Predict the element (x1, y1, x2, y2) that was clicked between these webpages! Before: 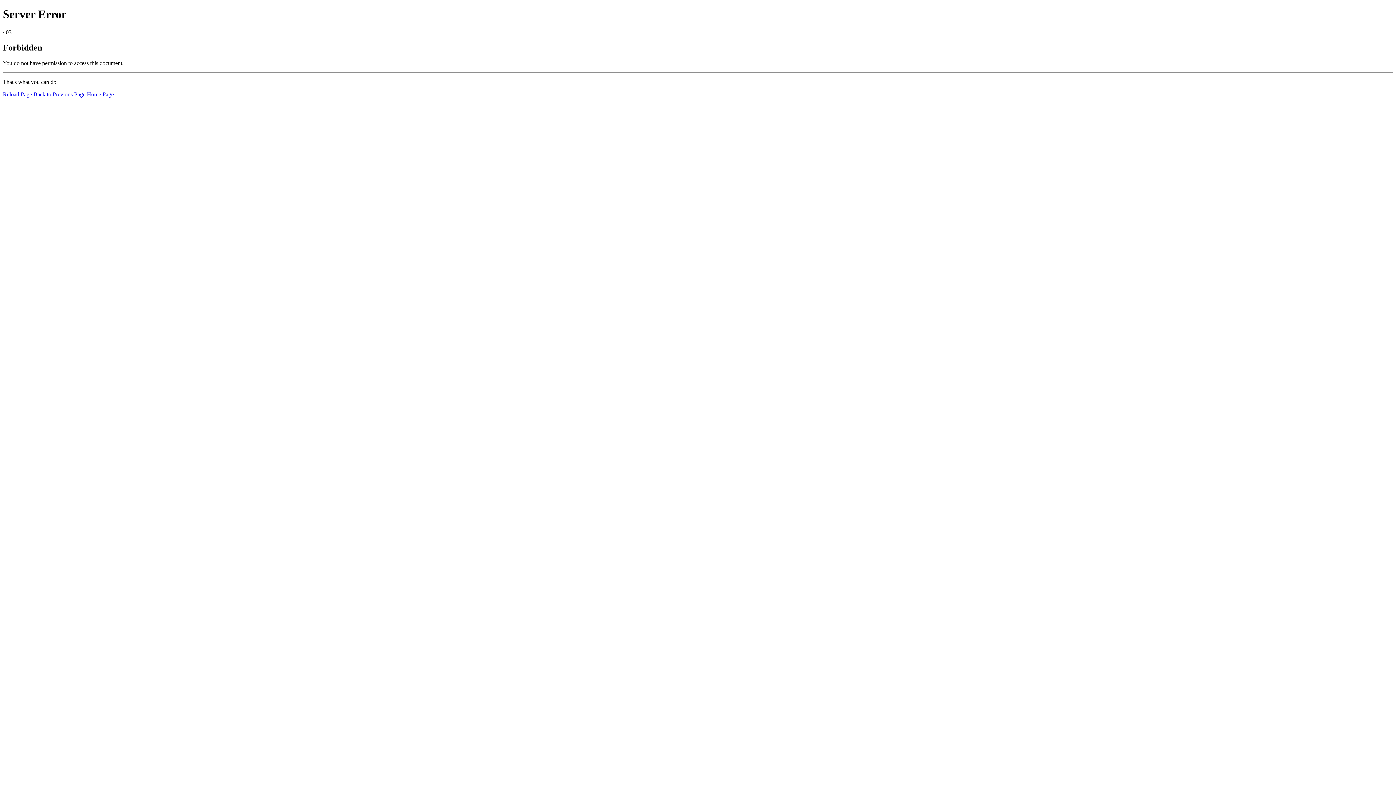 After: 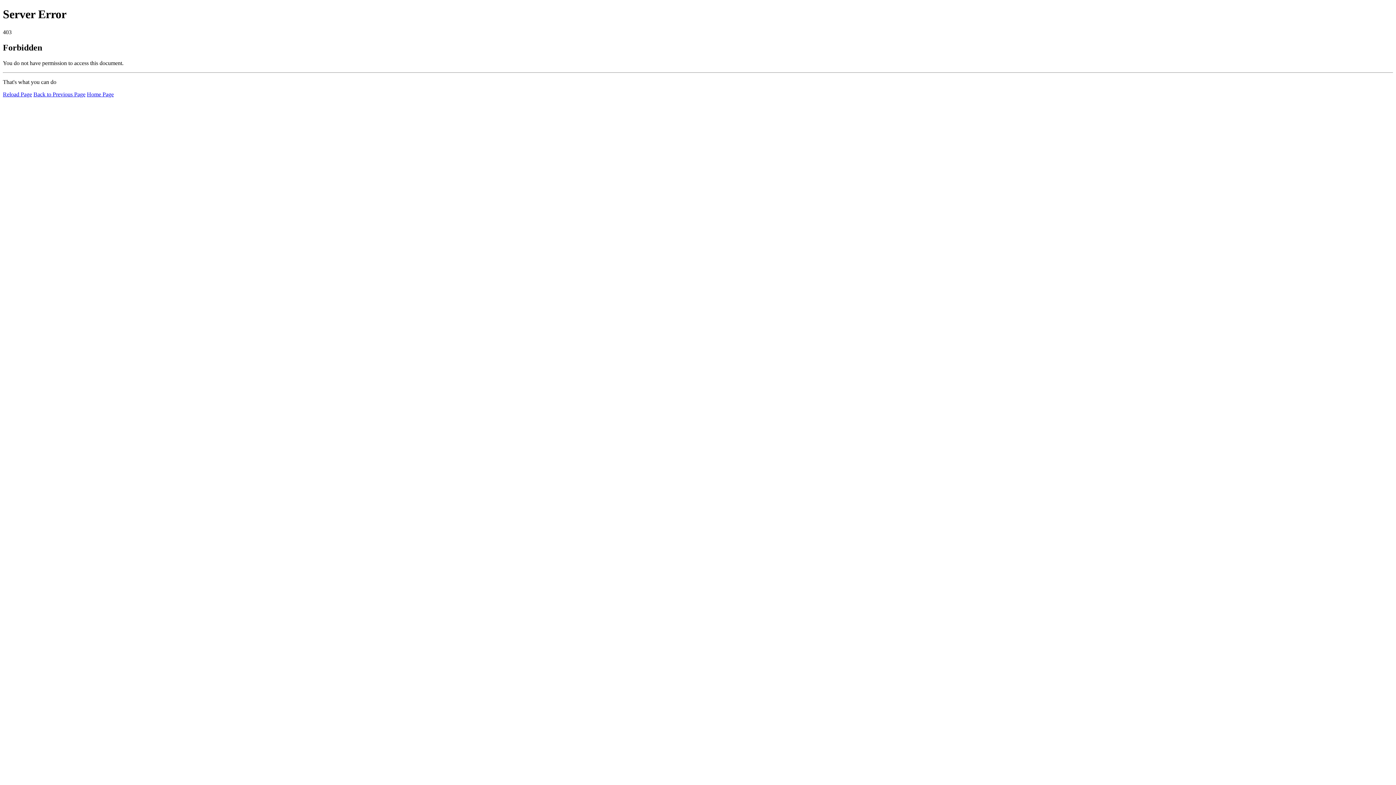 Action: bbox: (2, 91, 32, 97) label: Reload Page